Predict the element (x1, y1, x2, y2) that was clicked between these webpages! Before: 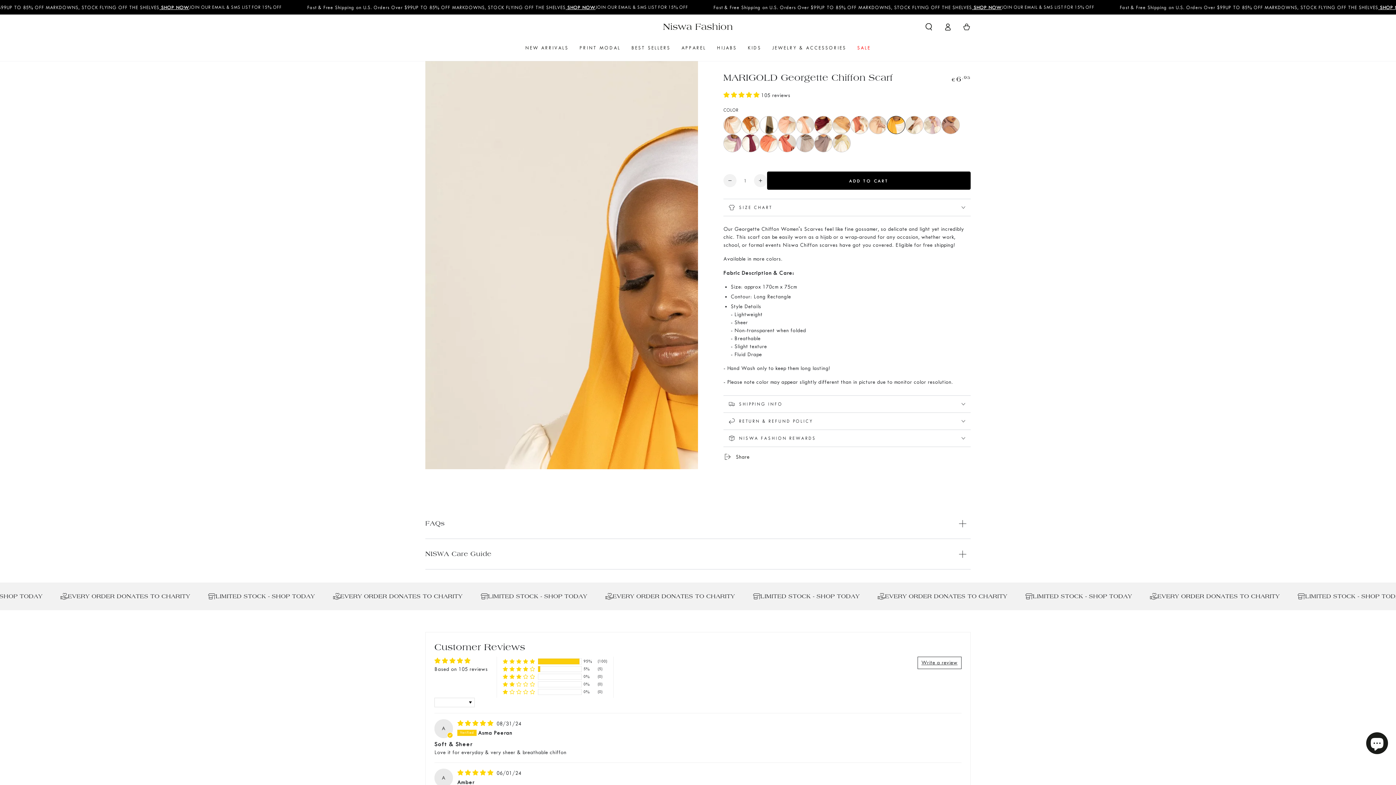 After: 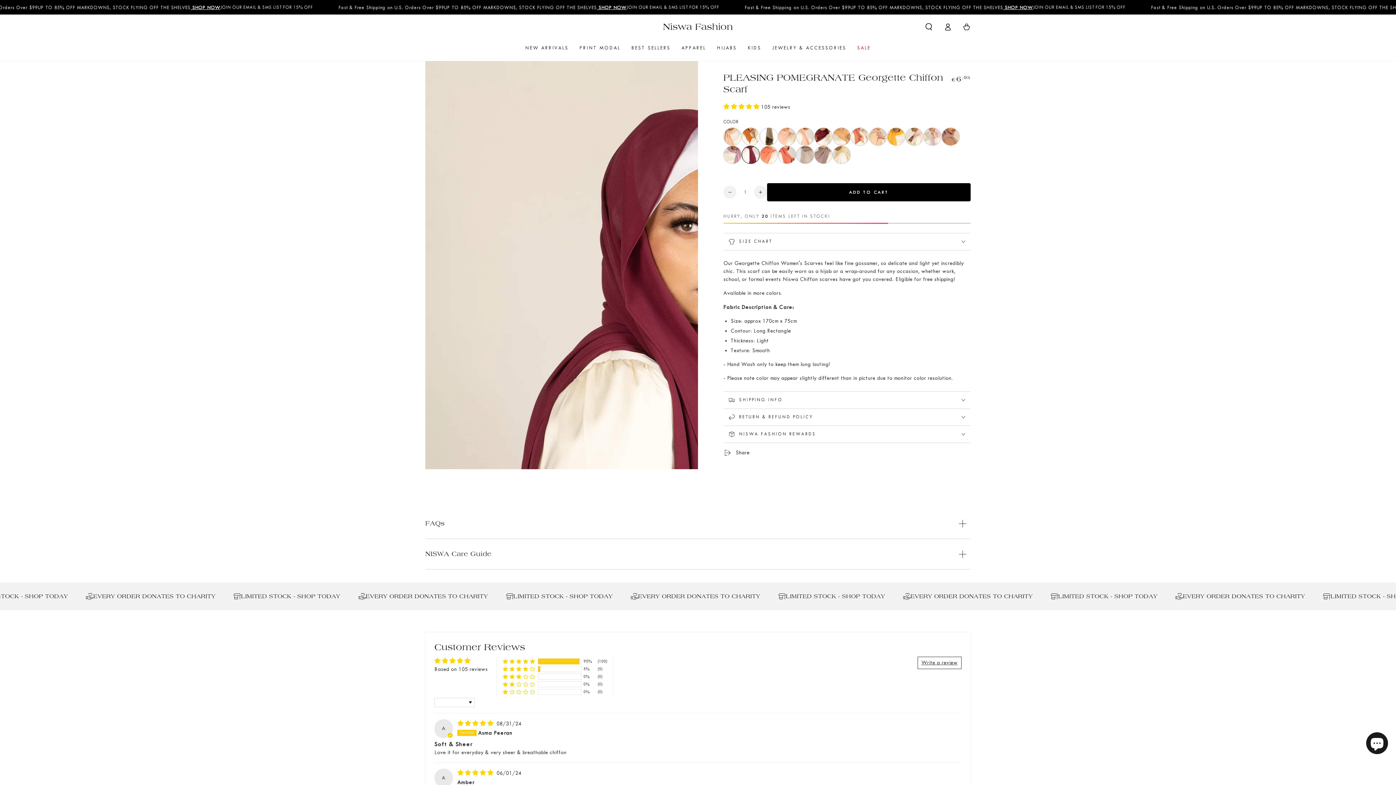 Action: bbox: (742, 134, 759, 152)